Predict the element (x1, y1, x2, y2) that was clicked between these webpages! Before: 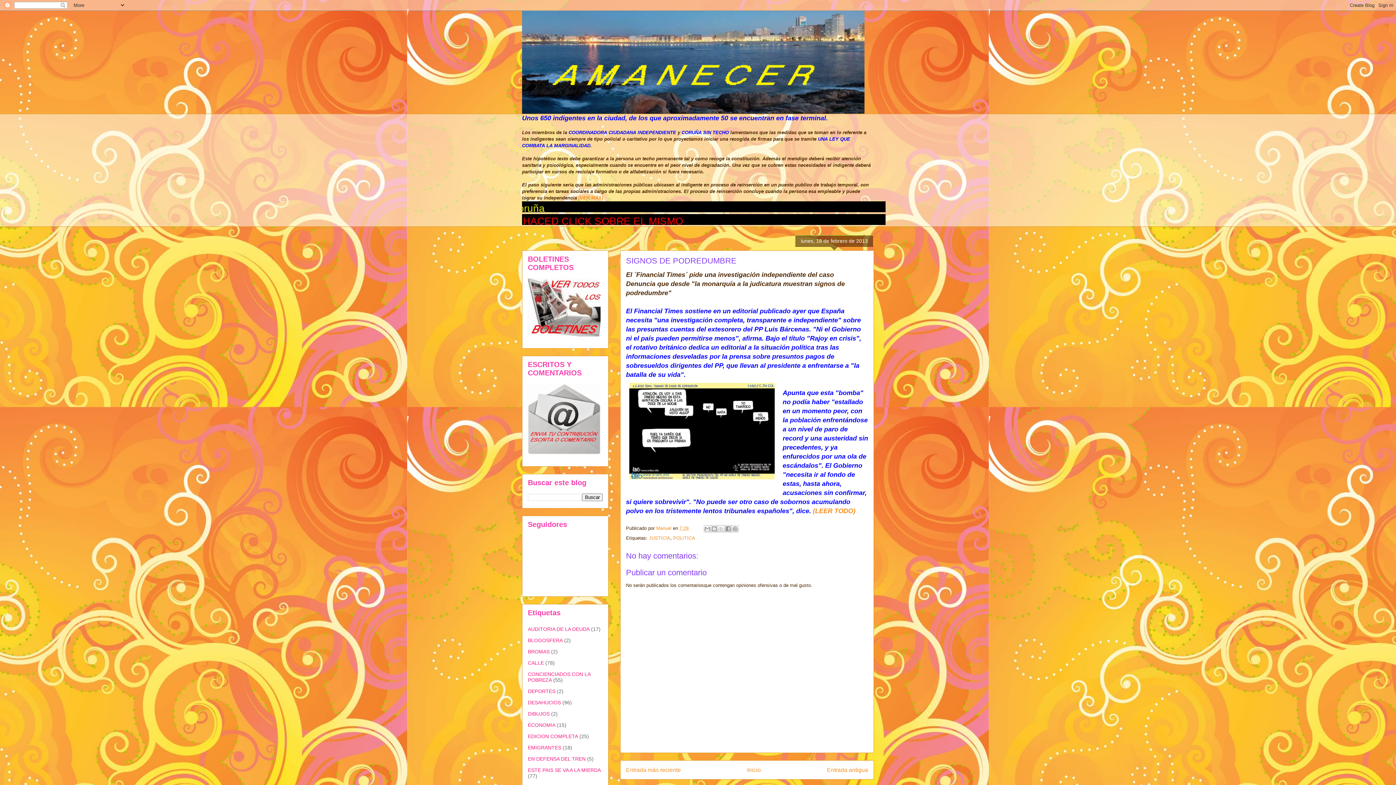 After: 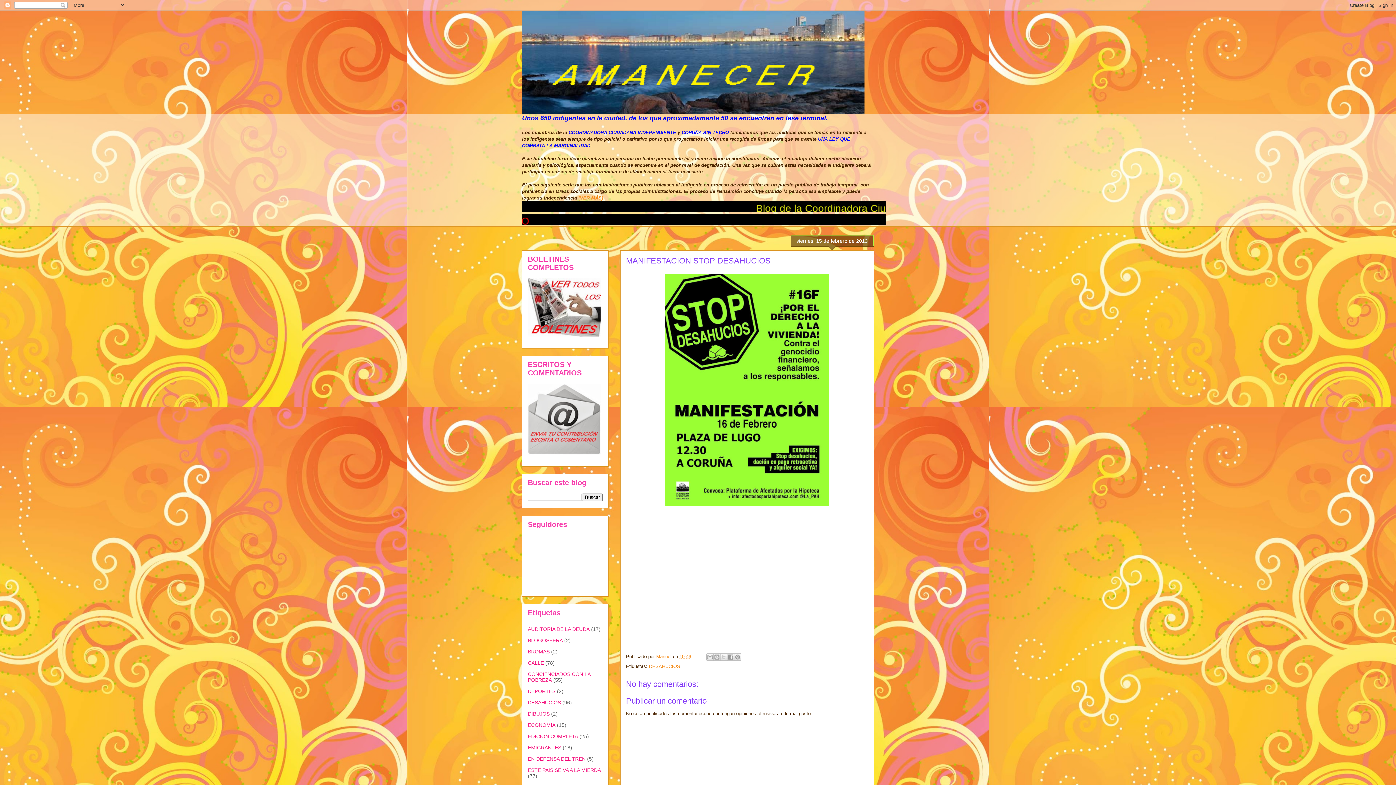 Action: label: Entrada antigua bbox: (827, 767, 868, 773)